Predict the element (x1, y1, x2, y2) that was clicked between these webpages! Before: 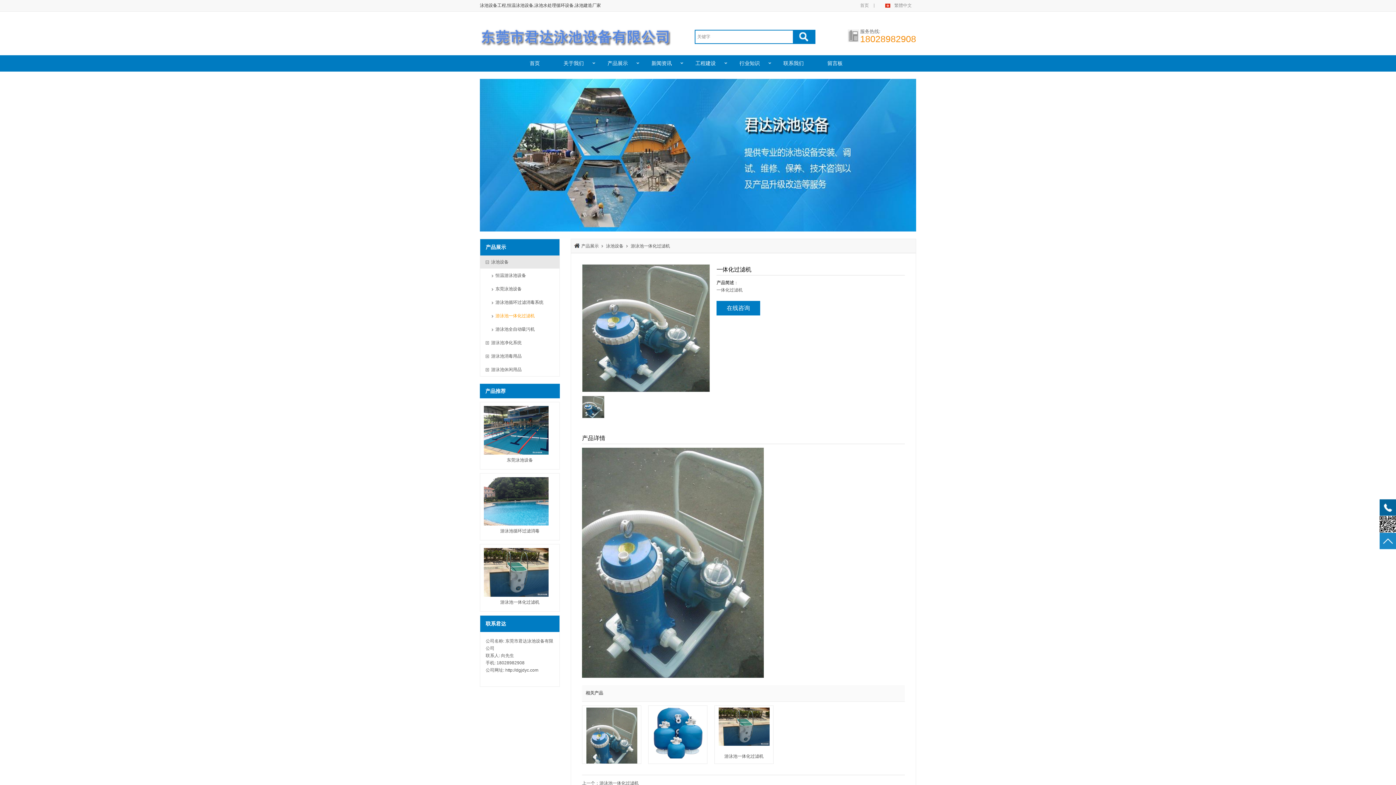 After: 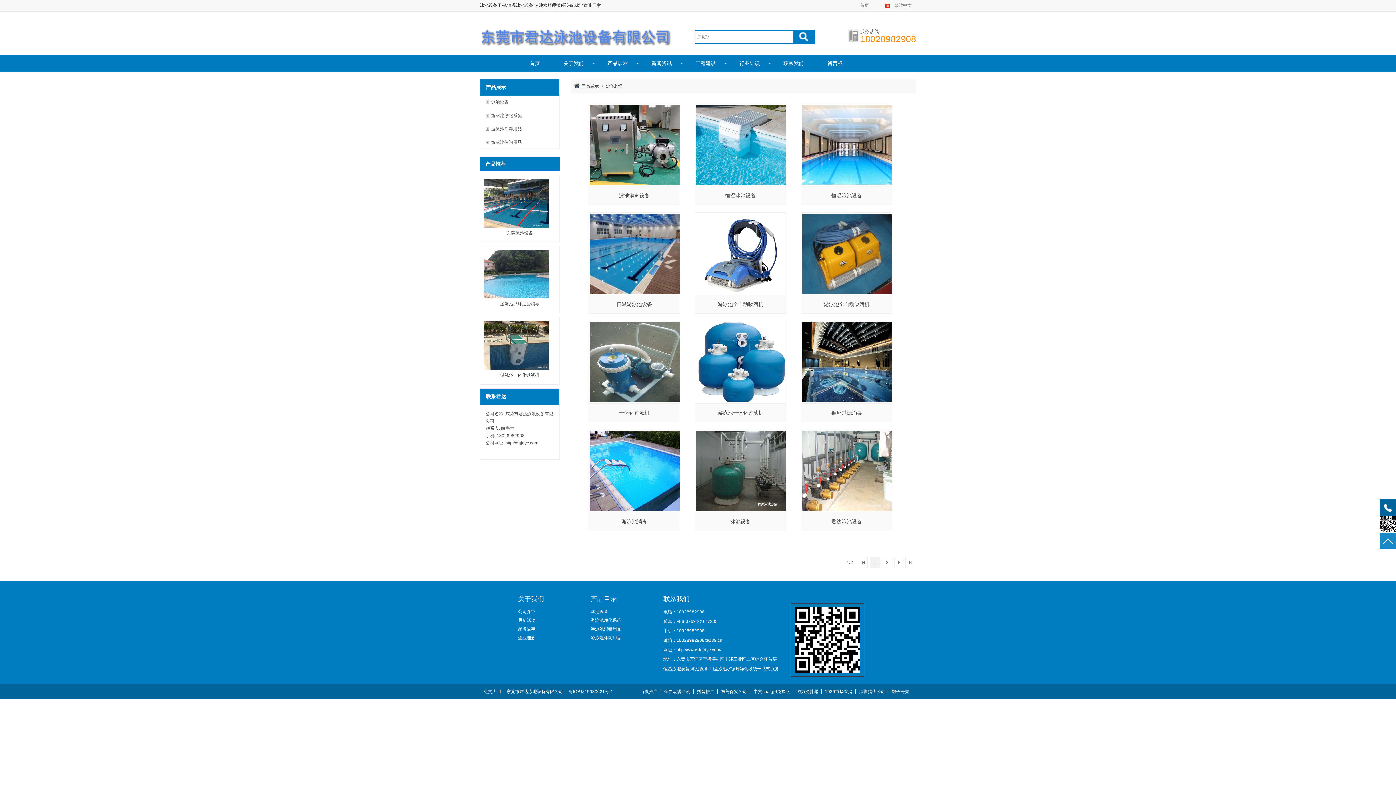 Action: bbox: (606, 243, 623, 248) label: 泳池设备